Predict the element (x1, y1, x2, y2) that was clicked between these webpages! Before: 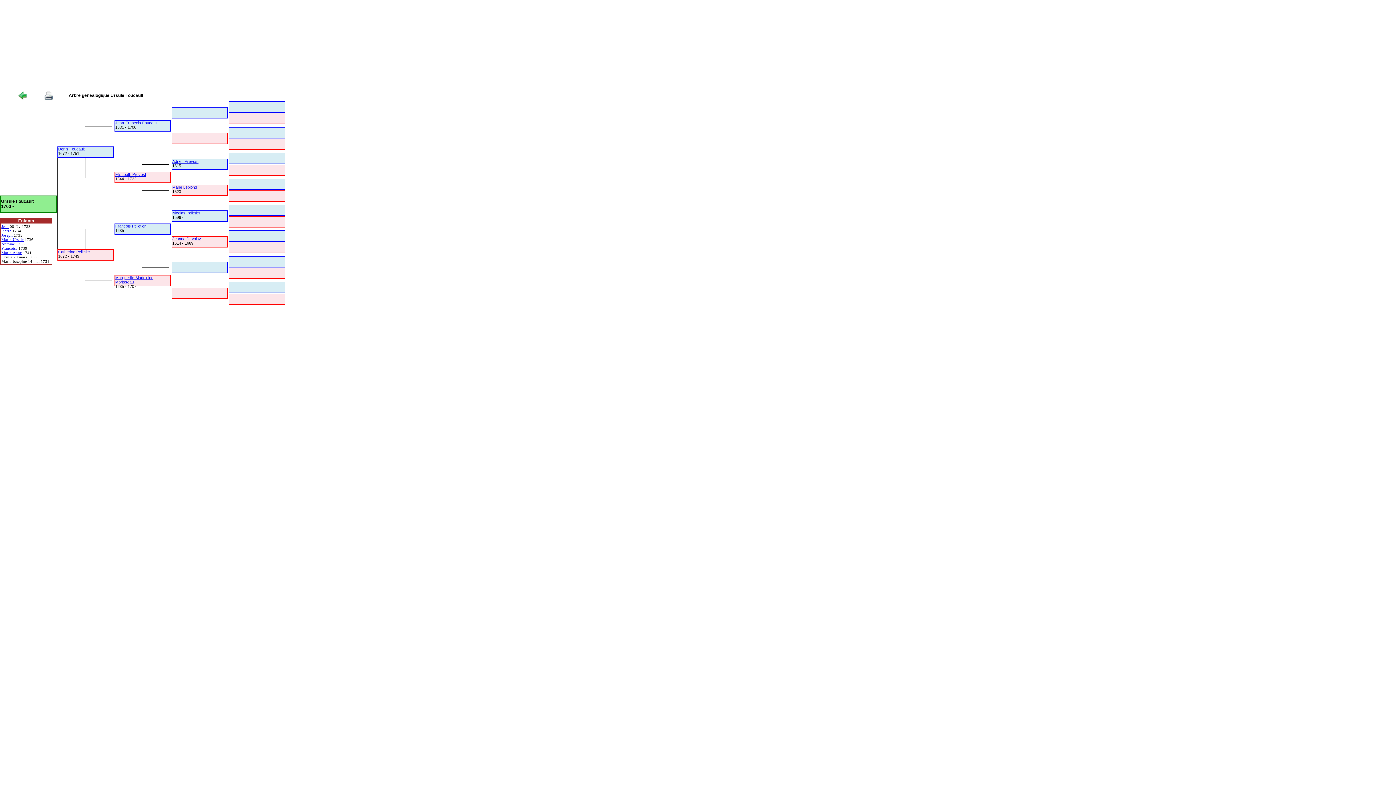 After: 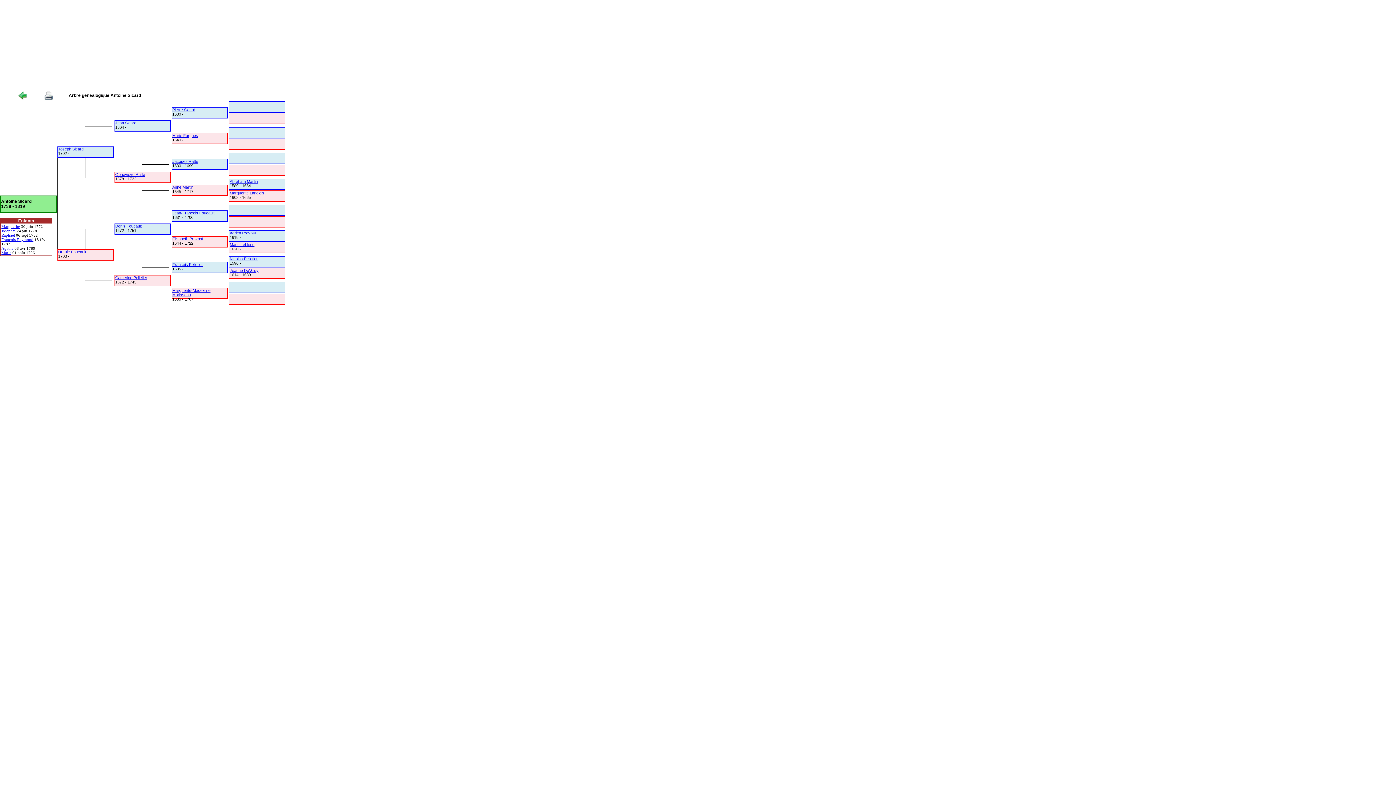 Action: label: Antoine bbox: (1, 241, 14, 246)